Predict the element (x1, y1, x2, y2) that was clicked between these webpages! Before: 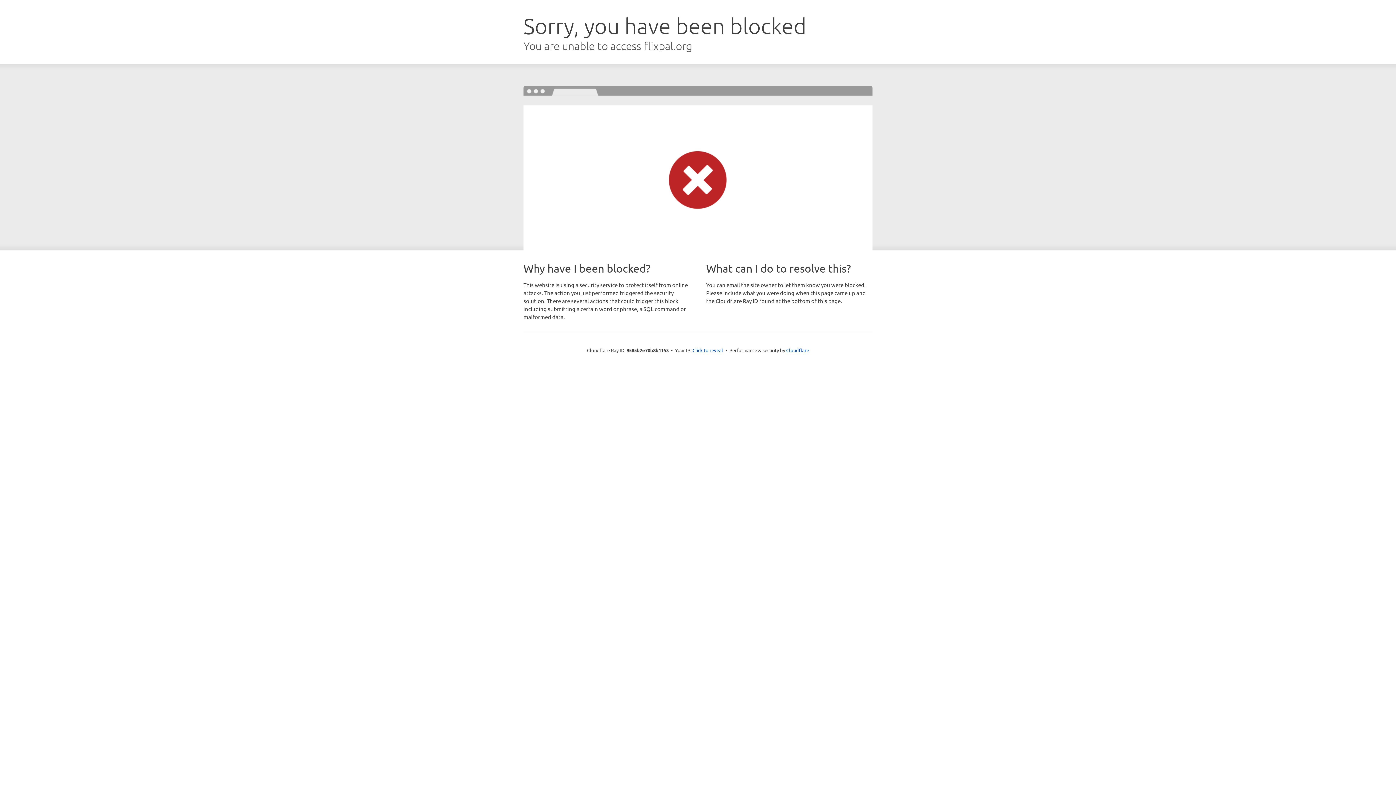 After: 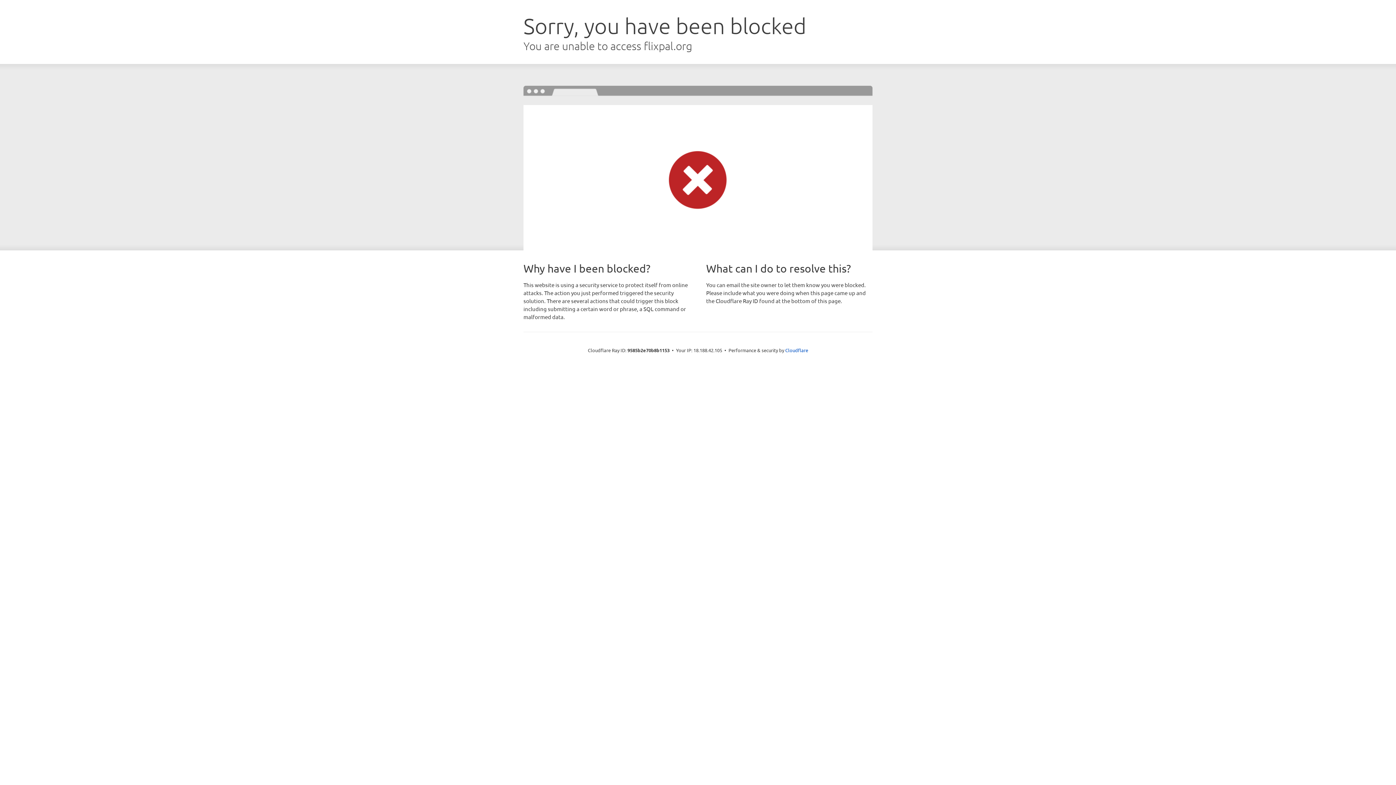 Action: label: Click to reveal bbox: (692, 346, 723, 353)